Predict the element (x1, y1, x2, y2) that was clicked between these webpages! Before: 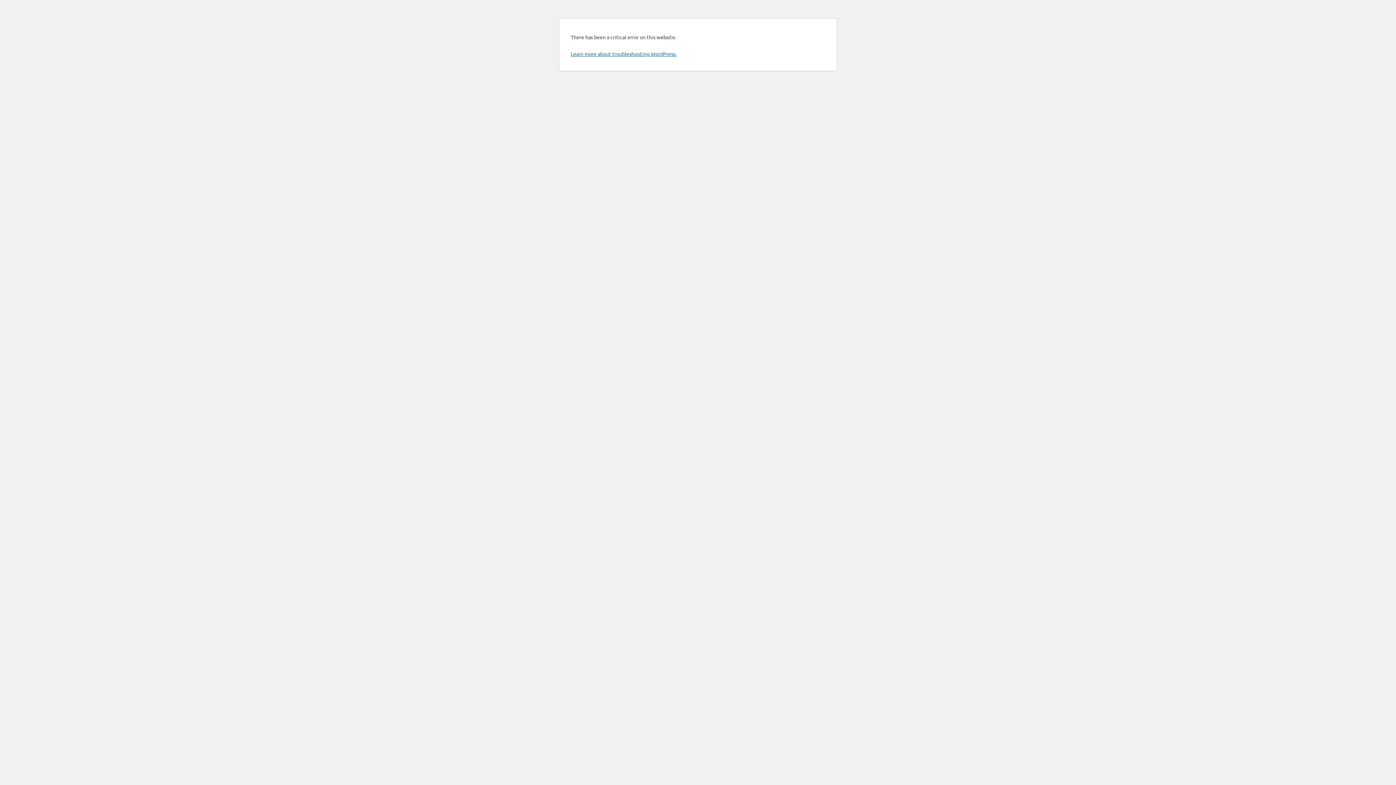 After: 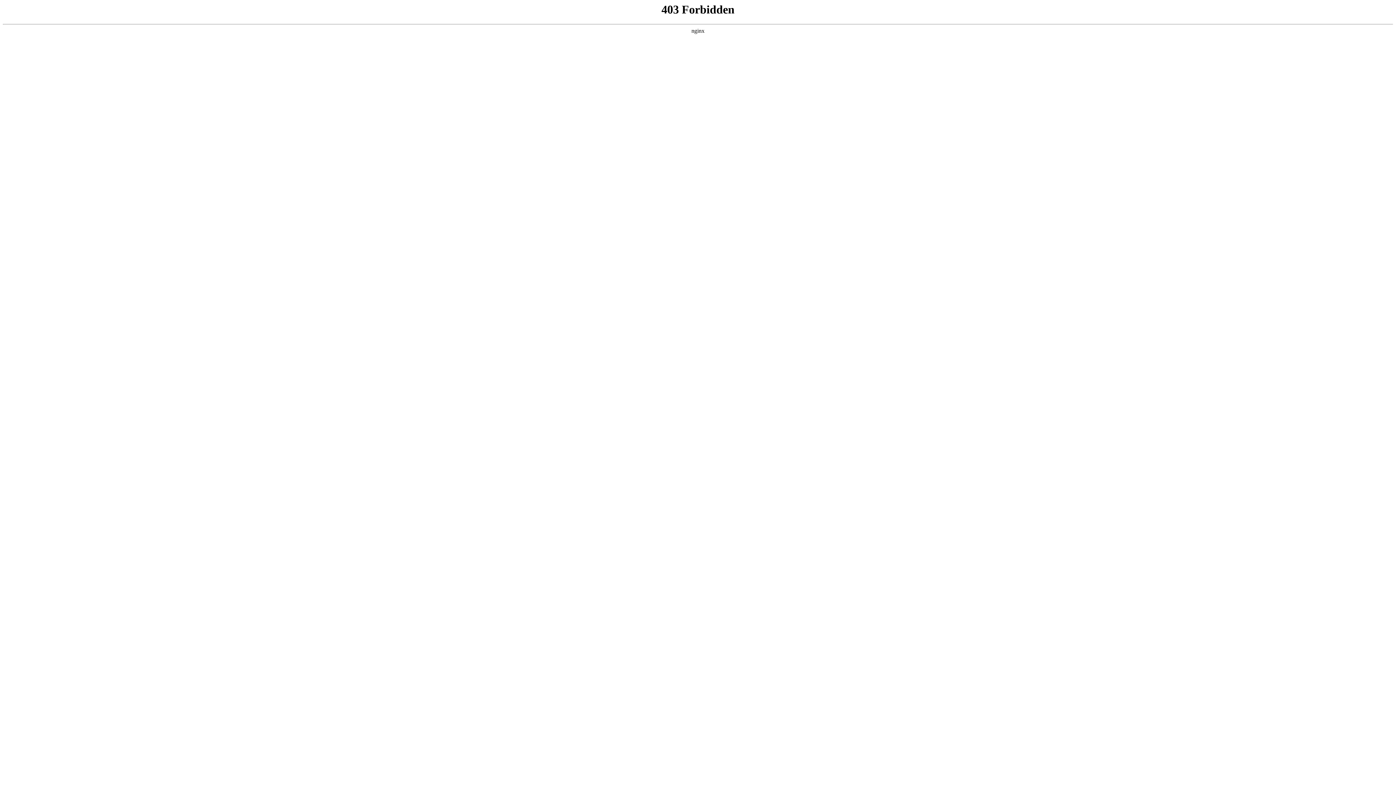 Action: bbox: (570, 50, 676, 57) label: Learn more about troubleshooting WordPress.